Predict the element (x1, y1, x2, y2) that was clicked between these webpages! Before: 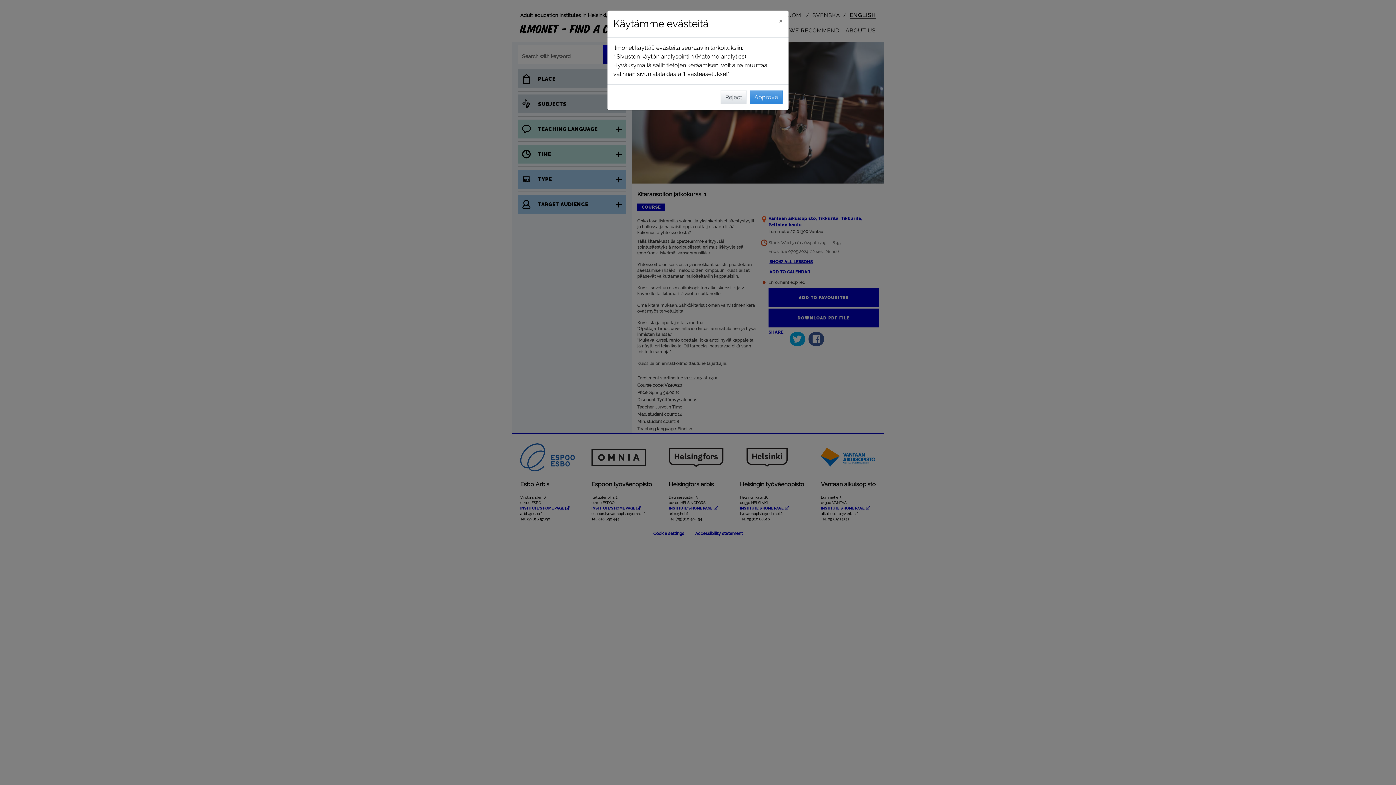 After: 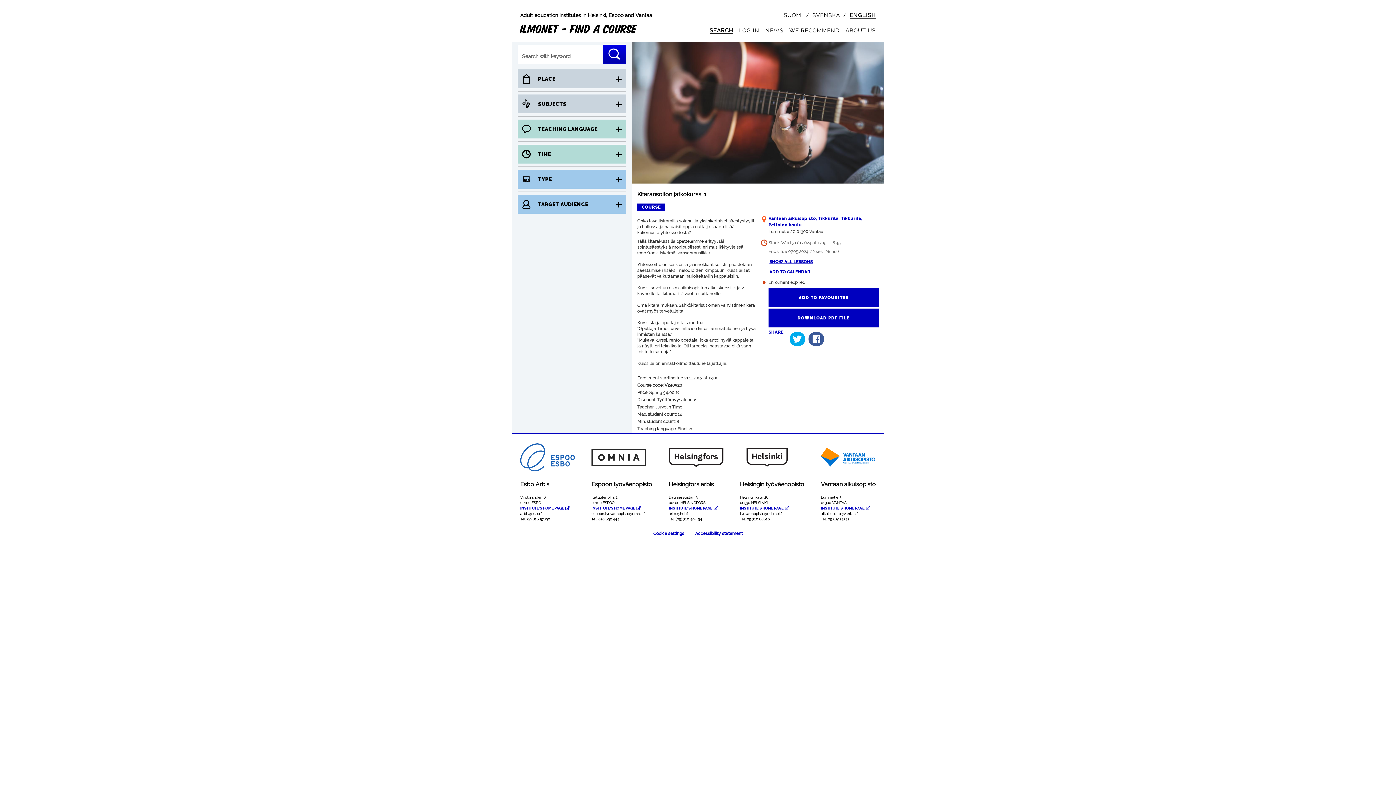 Action: bbox: (749, 90, 782, 104) label: Approve